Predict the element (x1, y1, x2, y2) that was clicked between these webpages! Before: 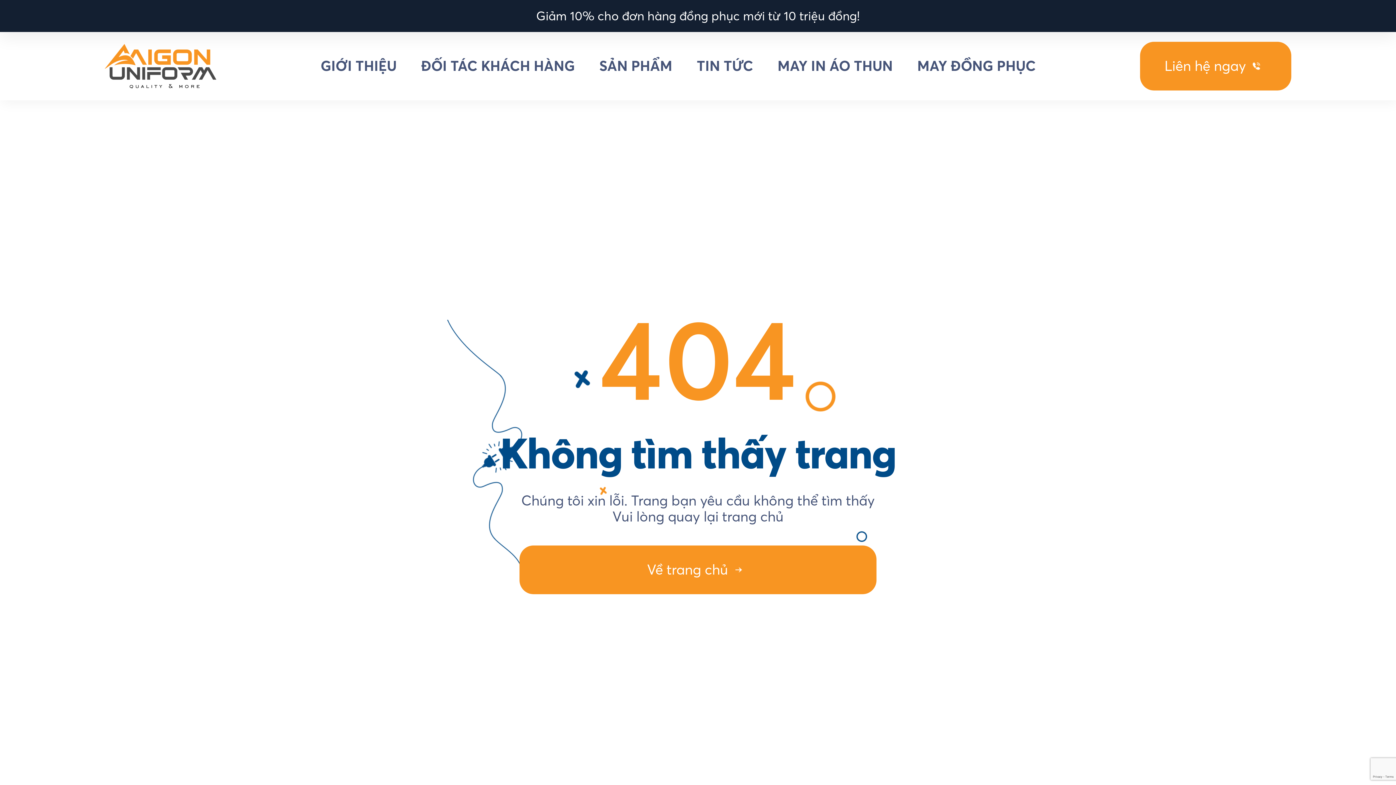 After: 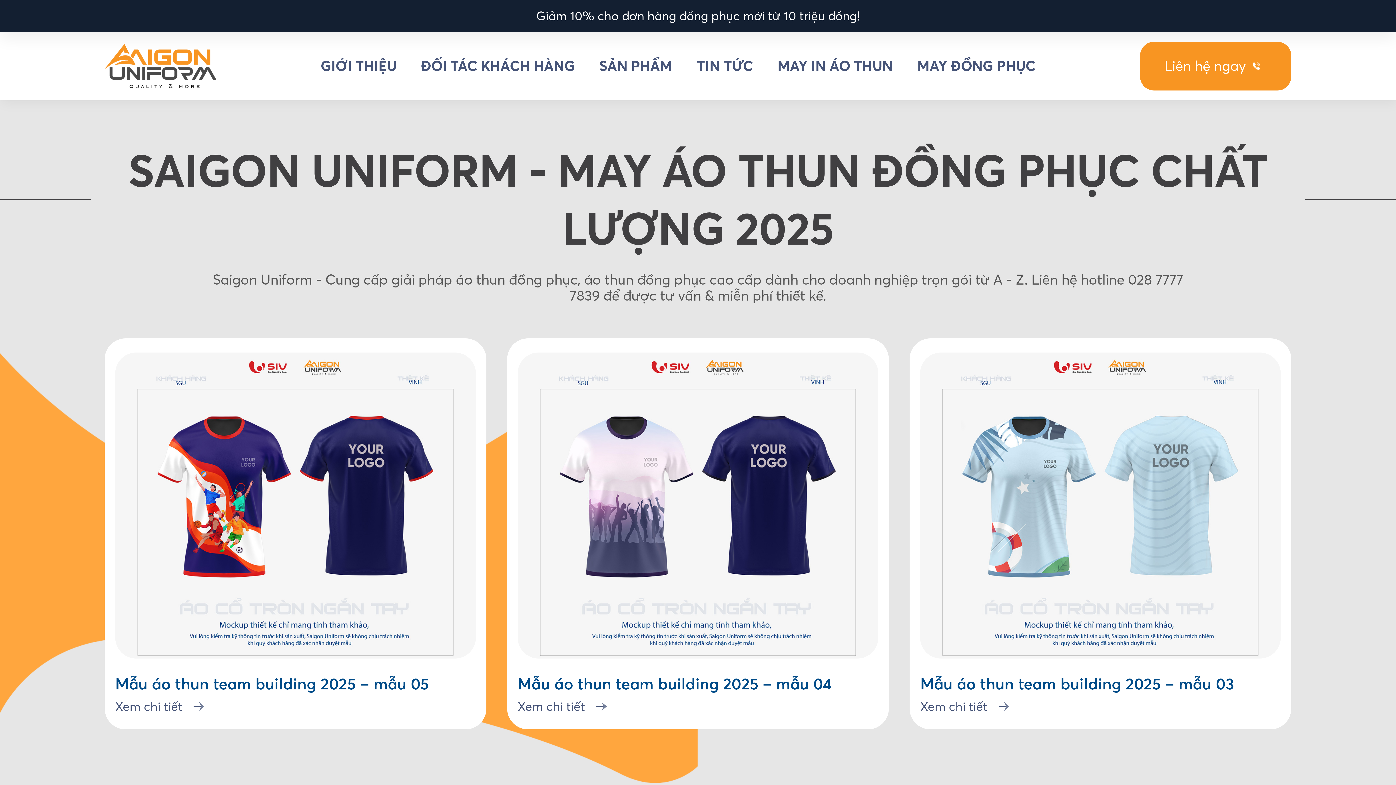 Action: label: MAY IN ÁO THUN bbox: (765, 47, 905, 85)